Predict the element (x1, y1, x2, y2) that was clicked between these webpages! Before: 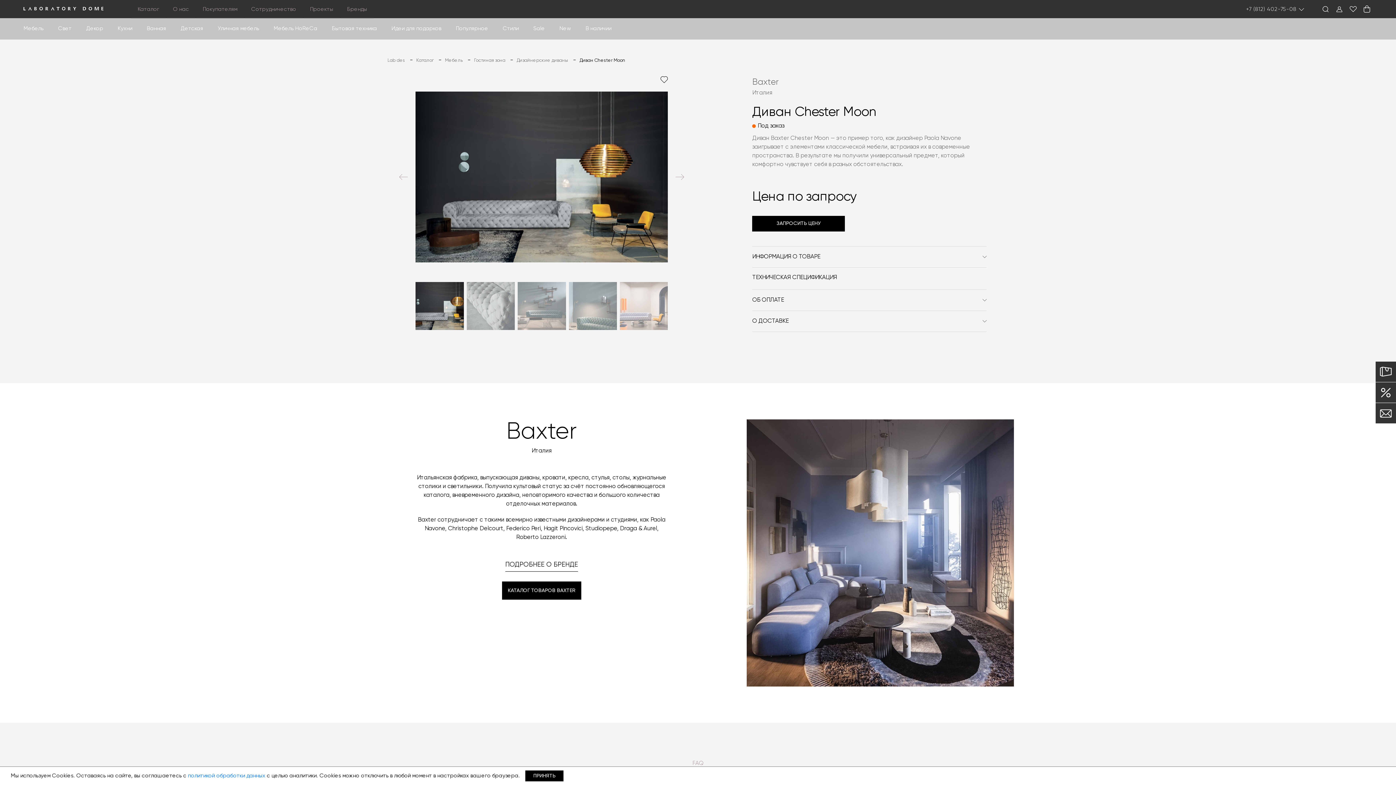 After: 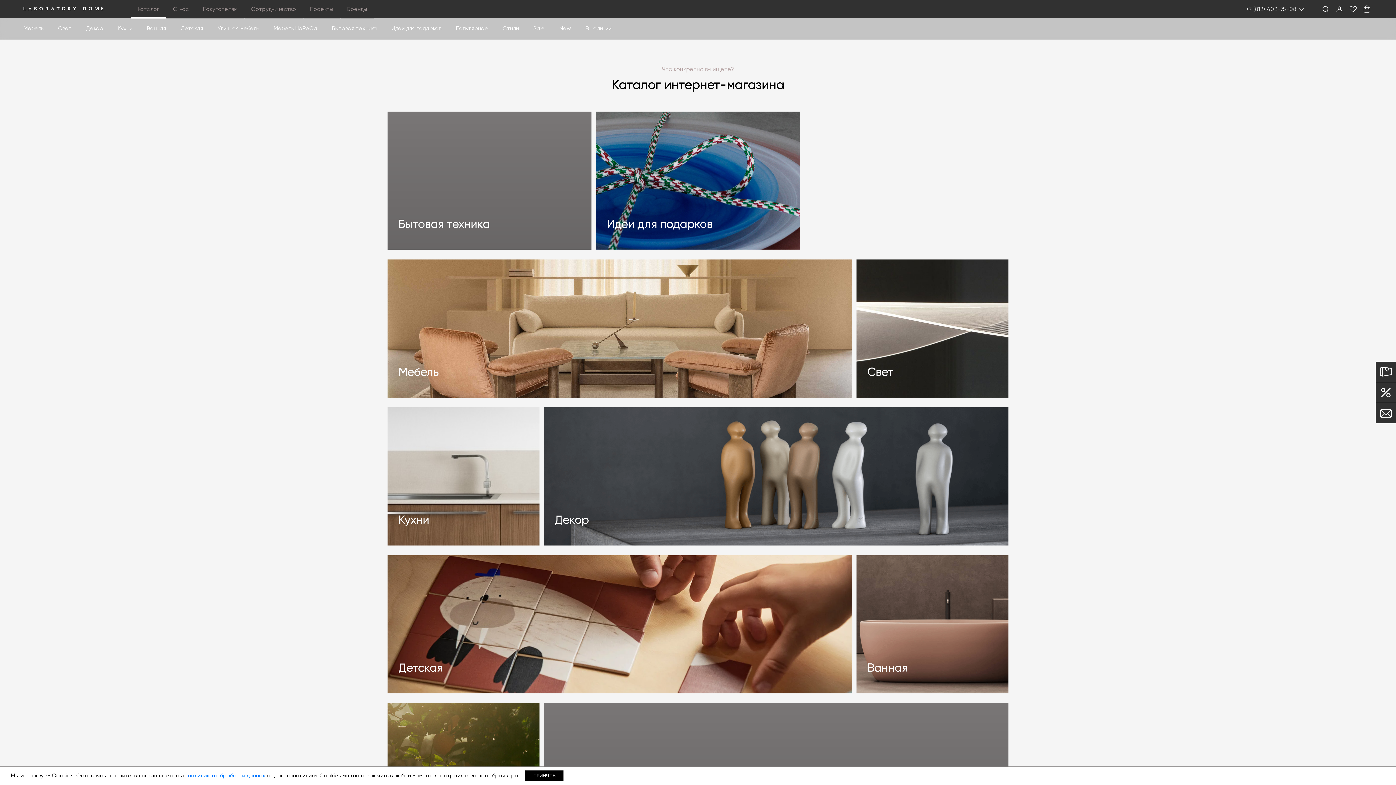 Action: label: Каталог  bbox: (416, 58, 434, 62)